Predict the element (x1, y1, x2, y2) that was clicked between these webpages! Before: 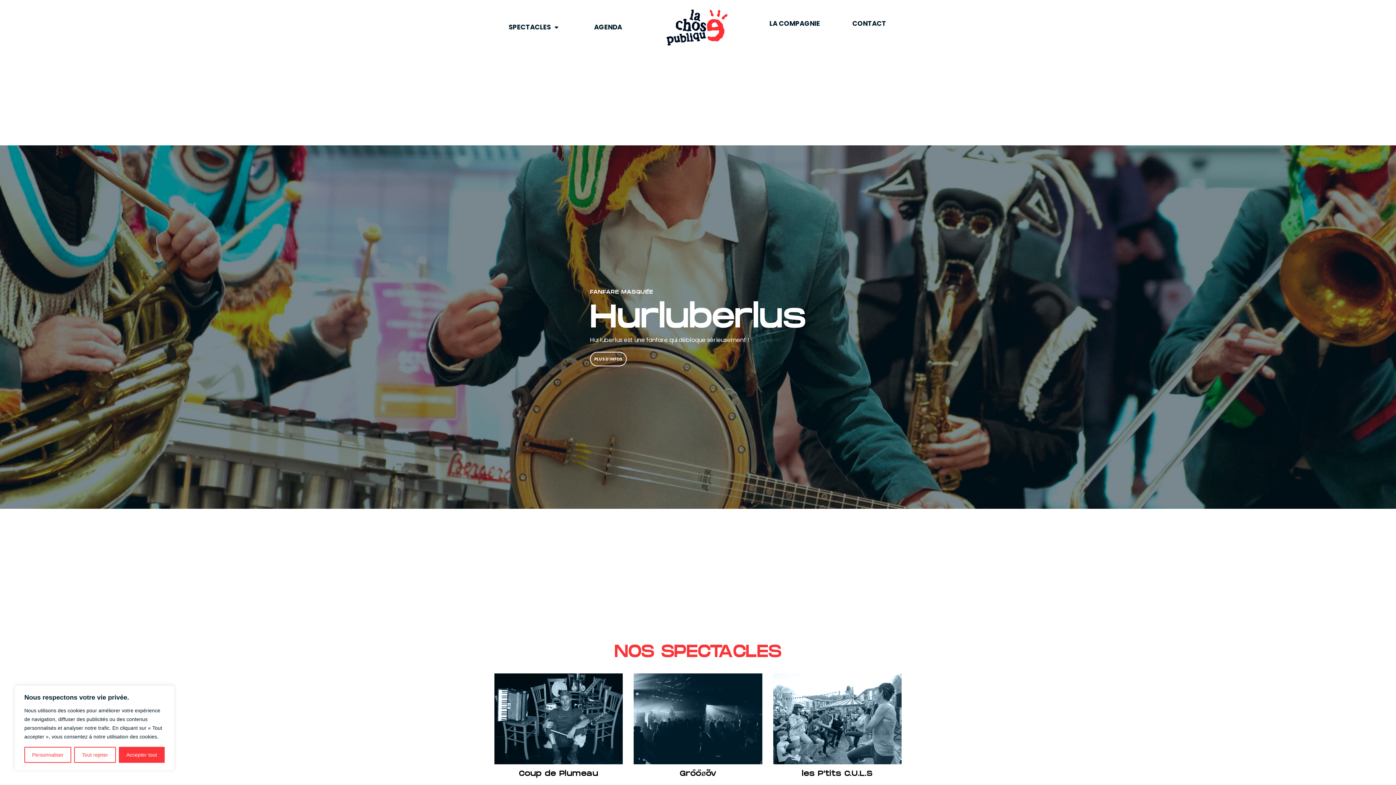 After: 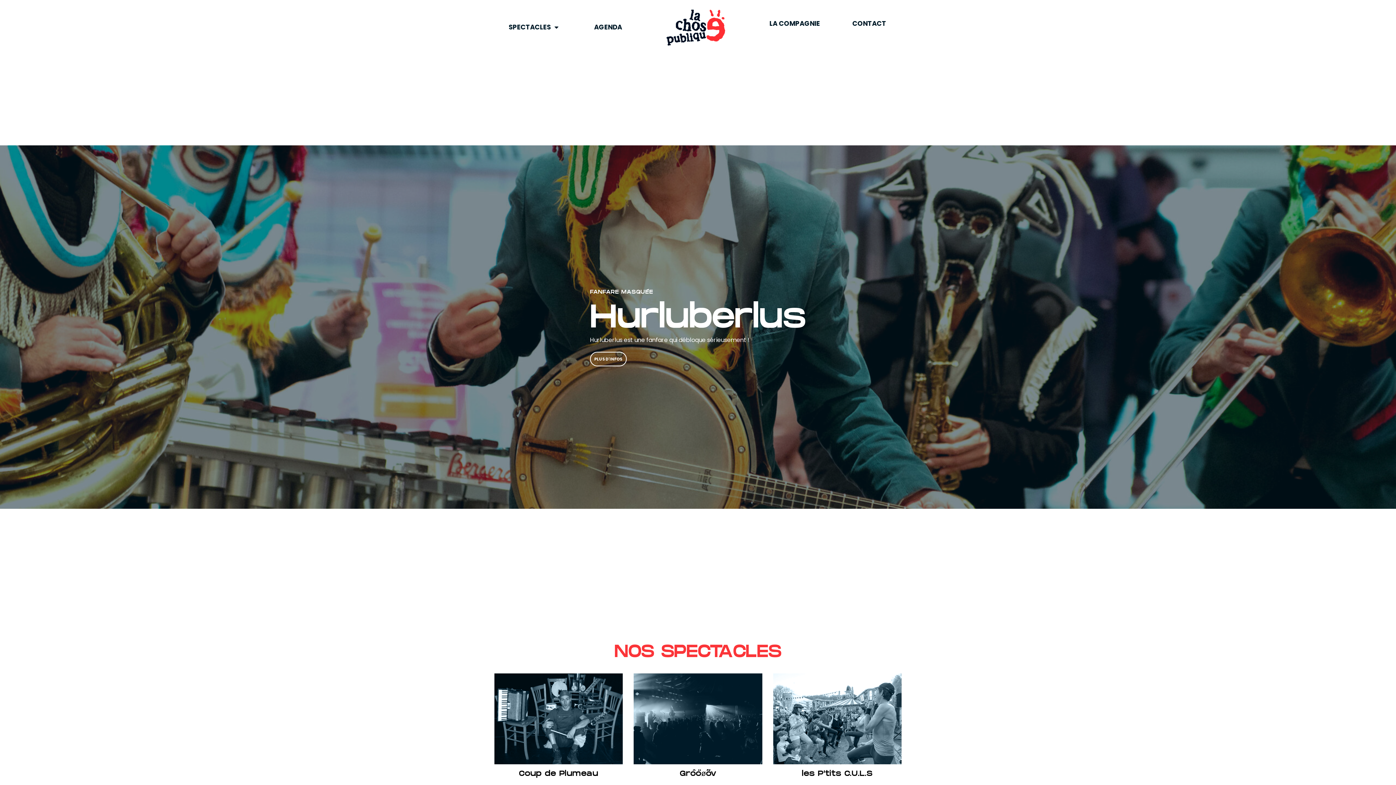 Action: bbox: (118, 747, 164, 763) label: Accepter tout